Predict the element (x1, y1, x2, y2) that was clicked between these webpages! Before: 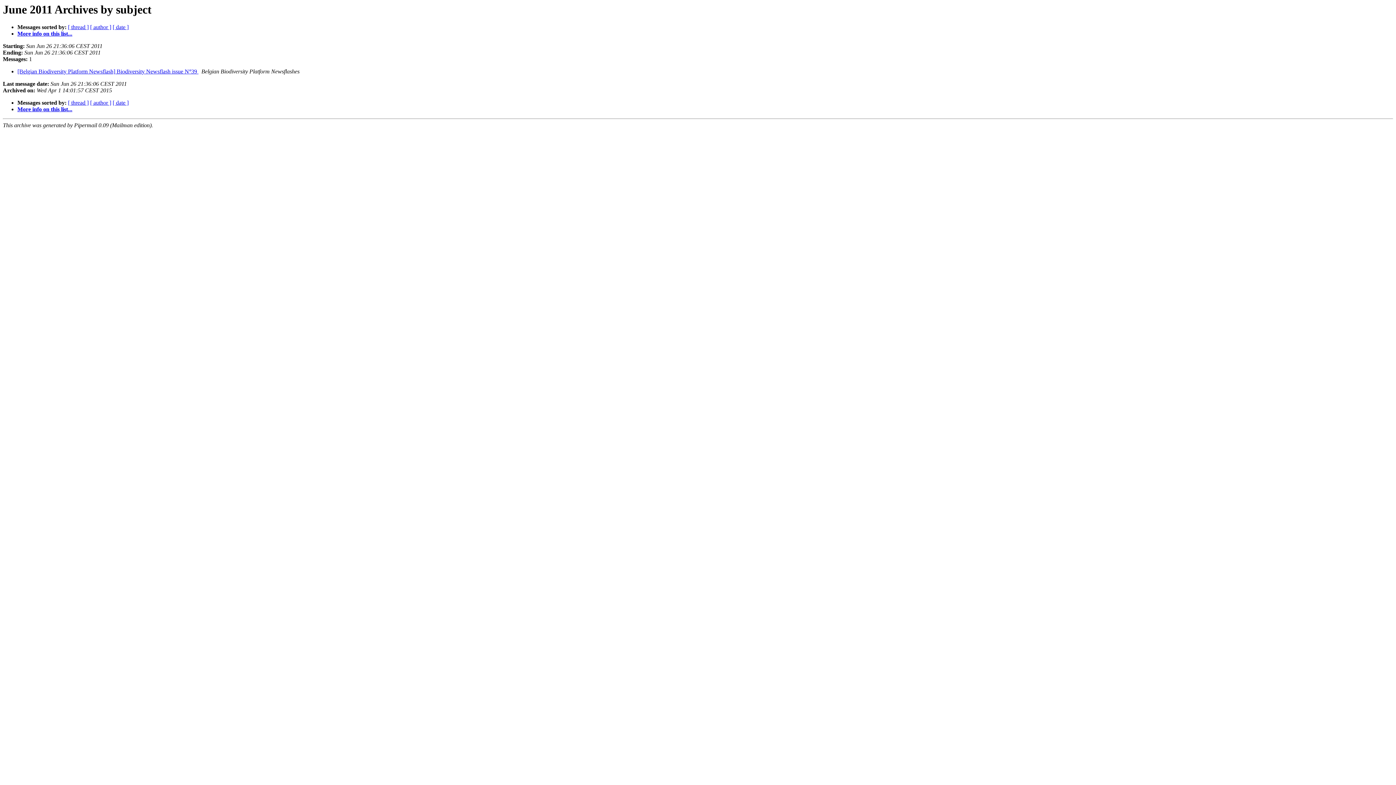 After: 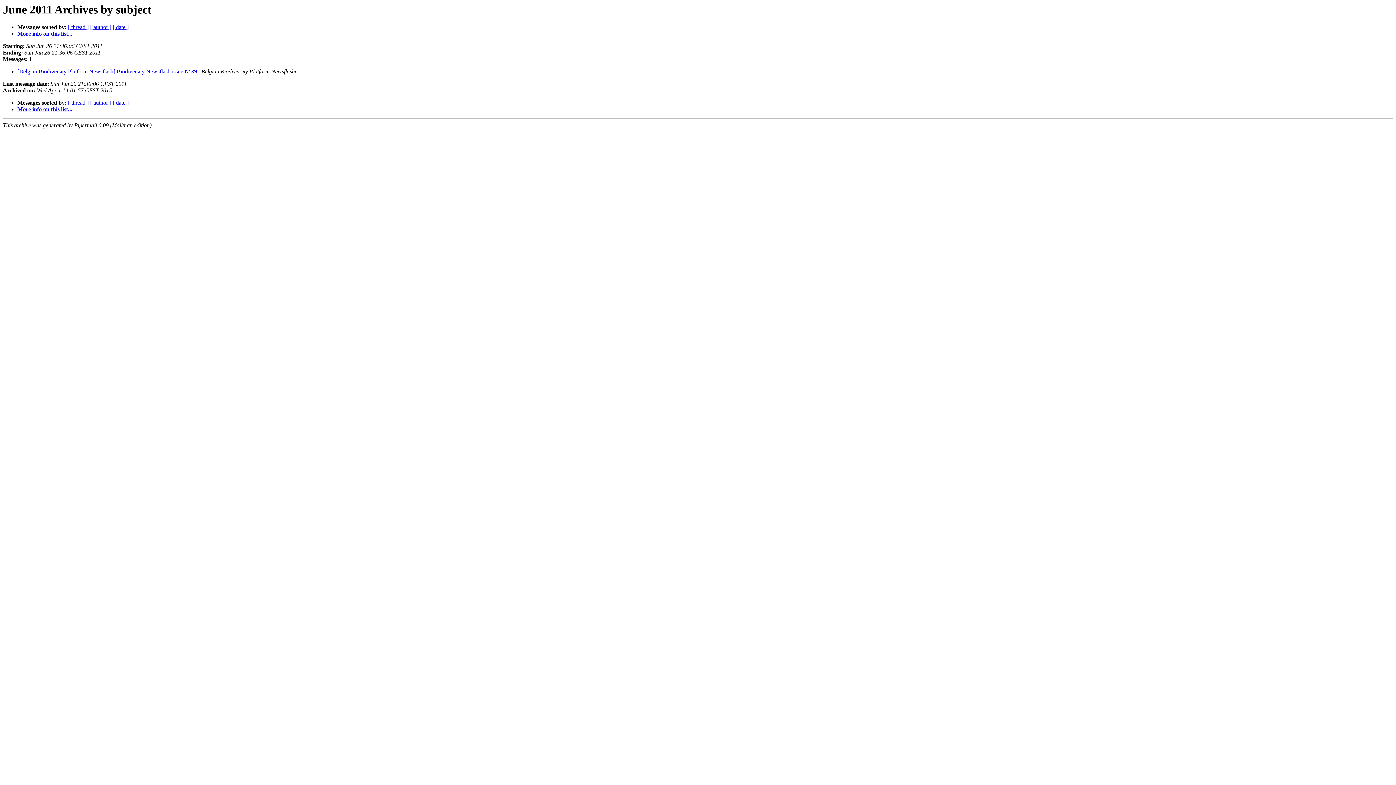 Action: bbox: (198, 68, 200, 74) label:  